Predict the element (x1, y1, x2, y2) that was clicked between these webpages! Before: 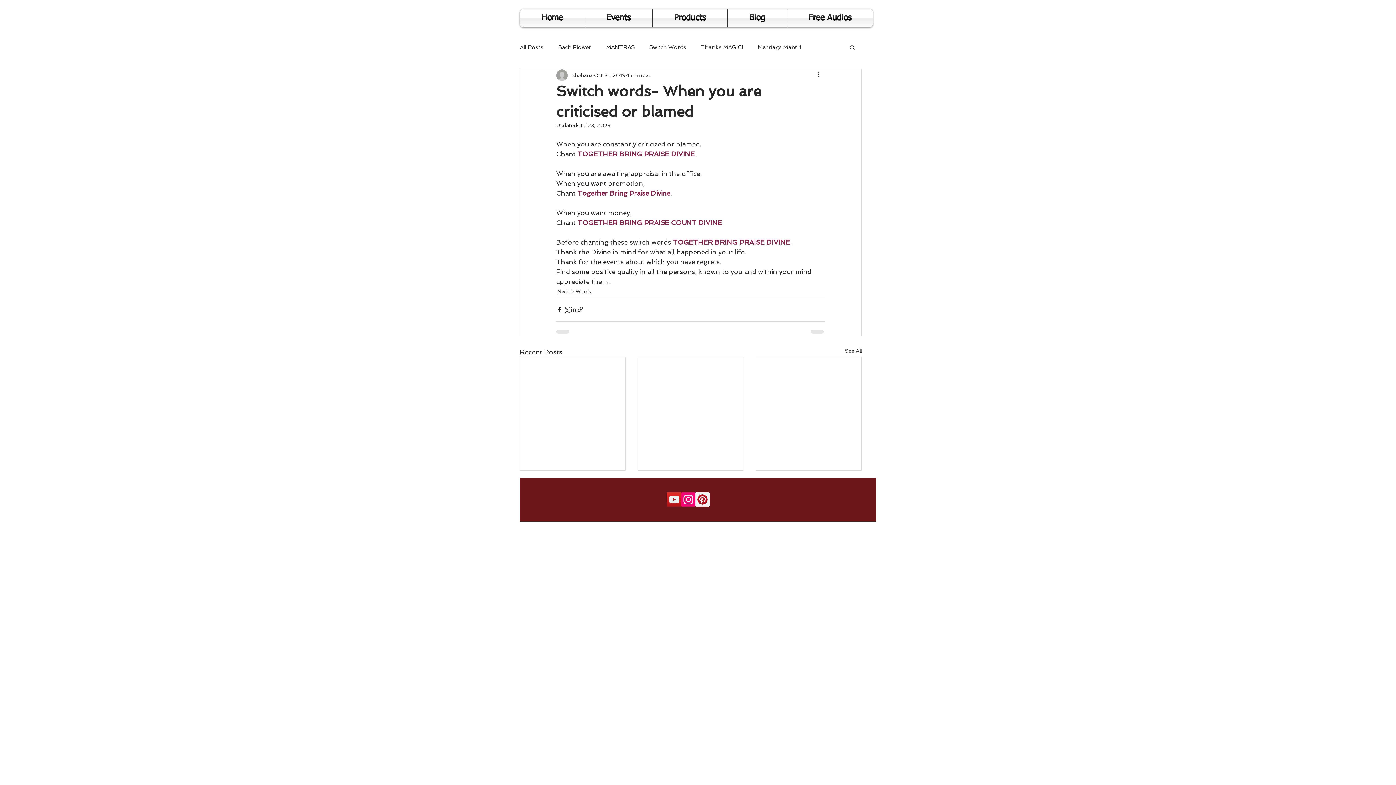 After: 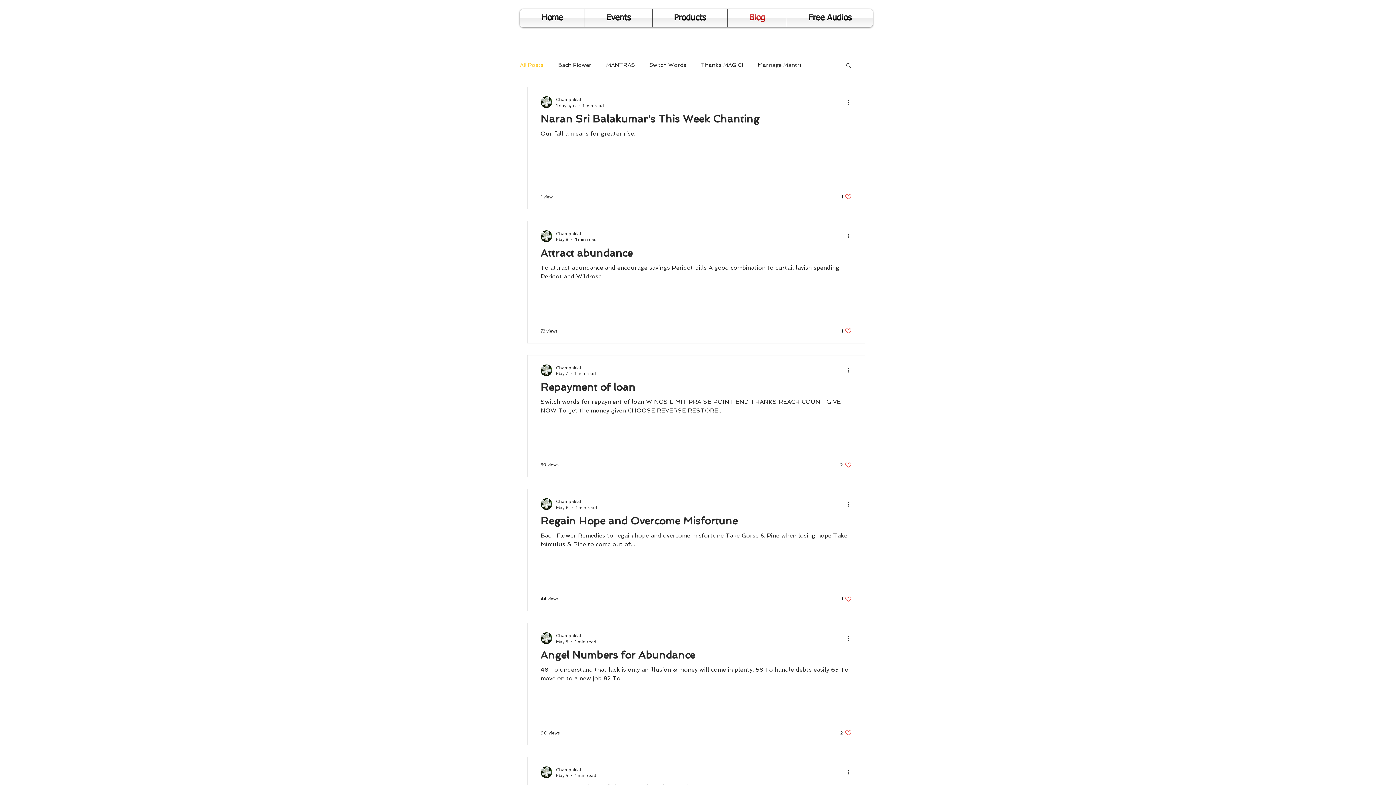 Action: bbox: (845, 347, 861, 357) label: See All